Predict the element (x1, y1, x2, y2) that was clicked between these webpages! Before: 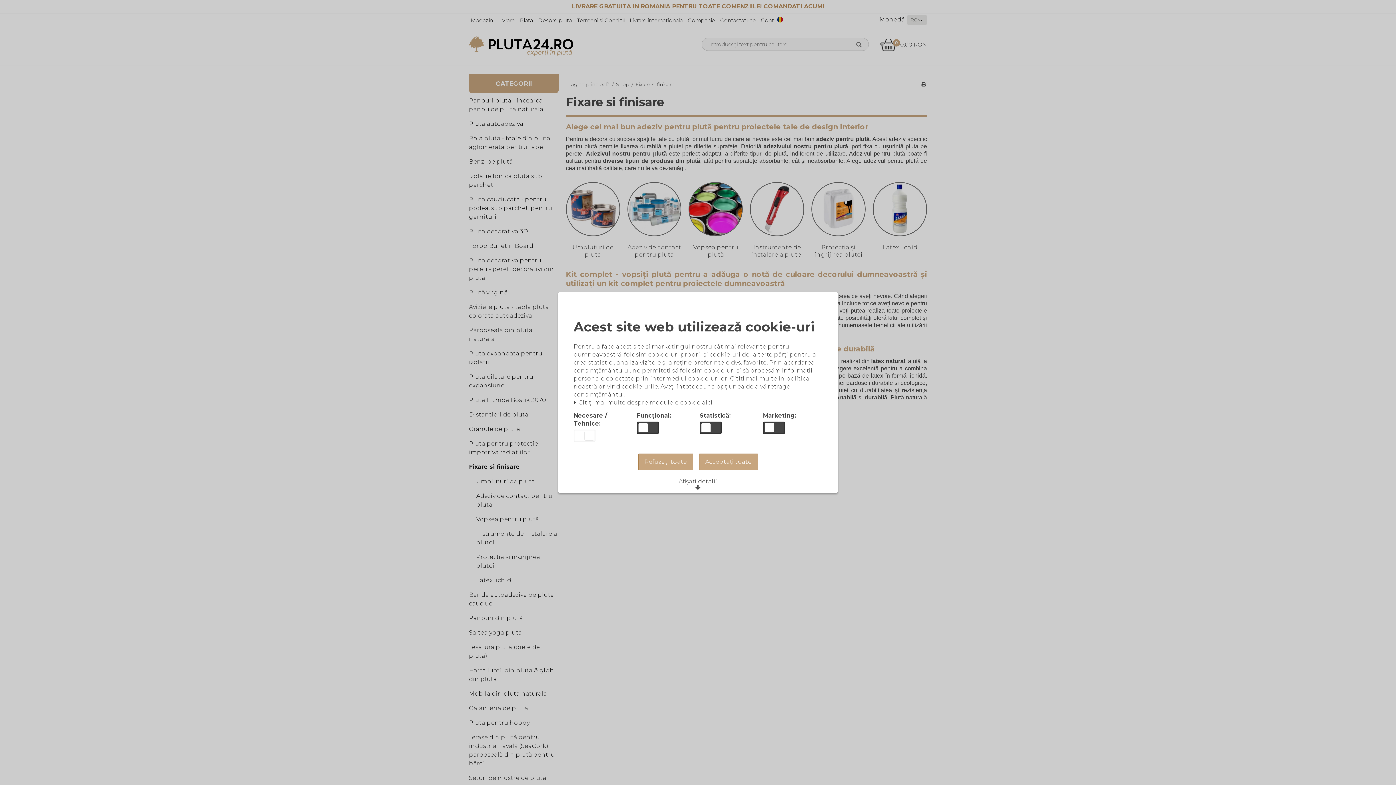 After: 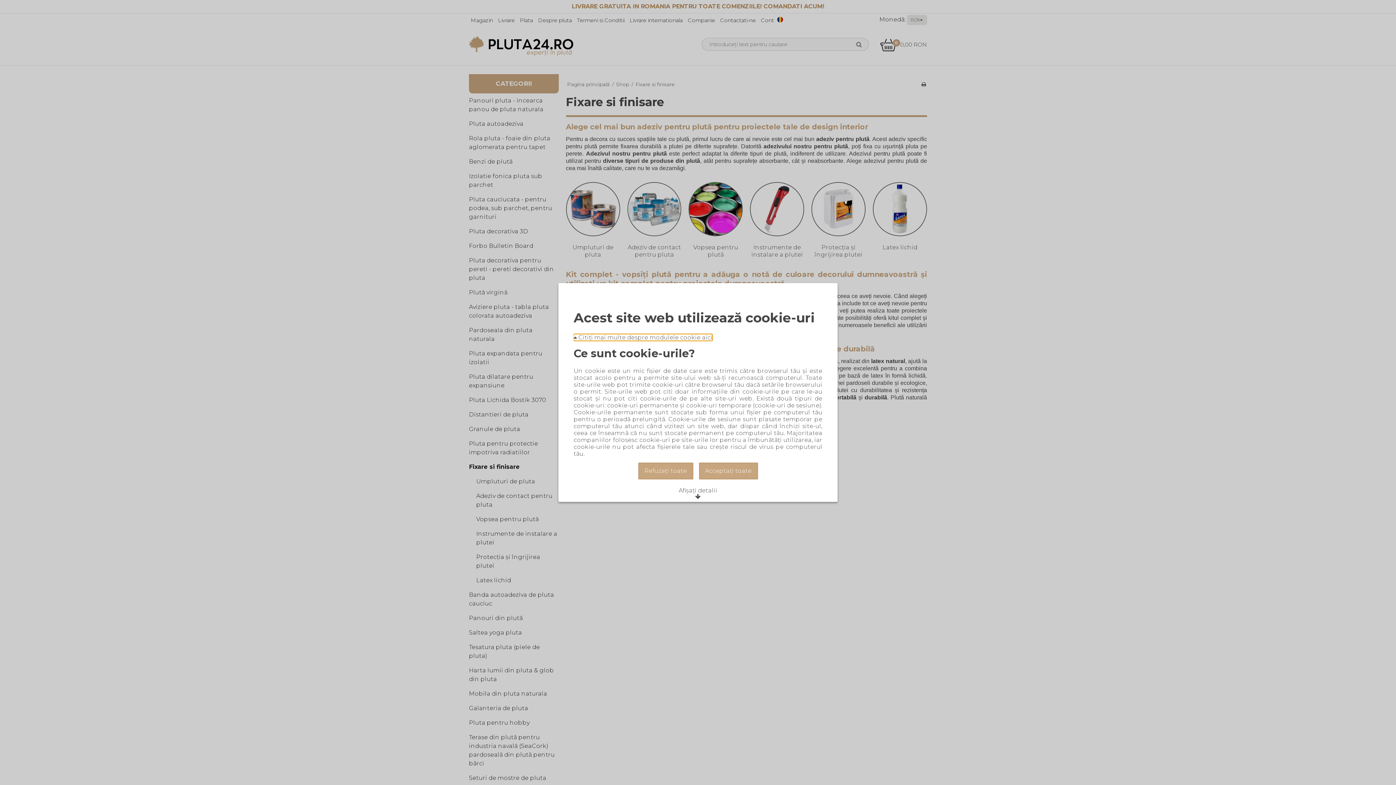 Action: label:  Citiţi mai multe despre modulele cookie aici bbox: (573, 399, 712, 406)